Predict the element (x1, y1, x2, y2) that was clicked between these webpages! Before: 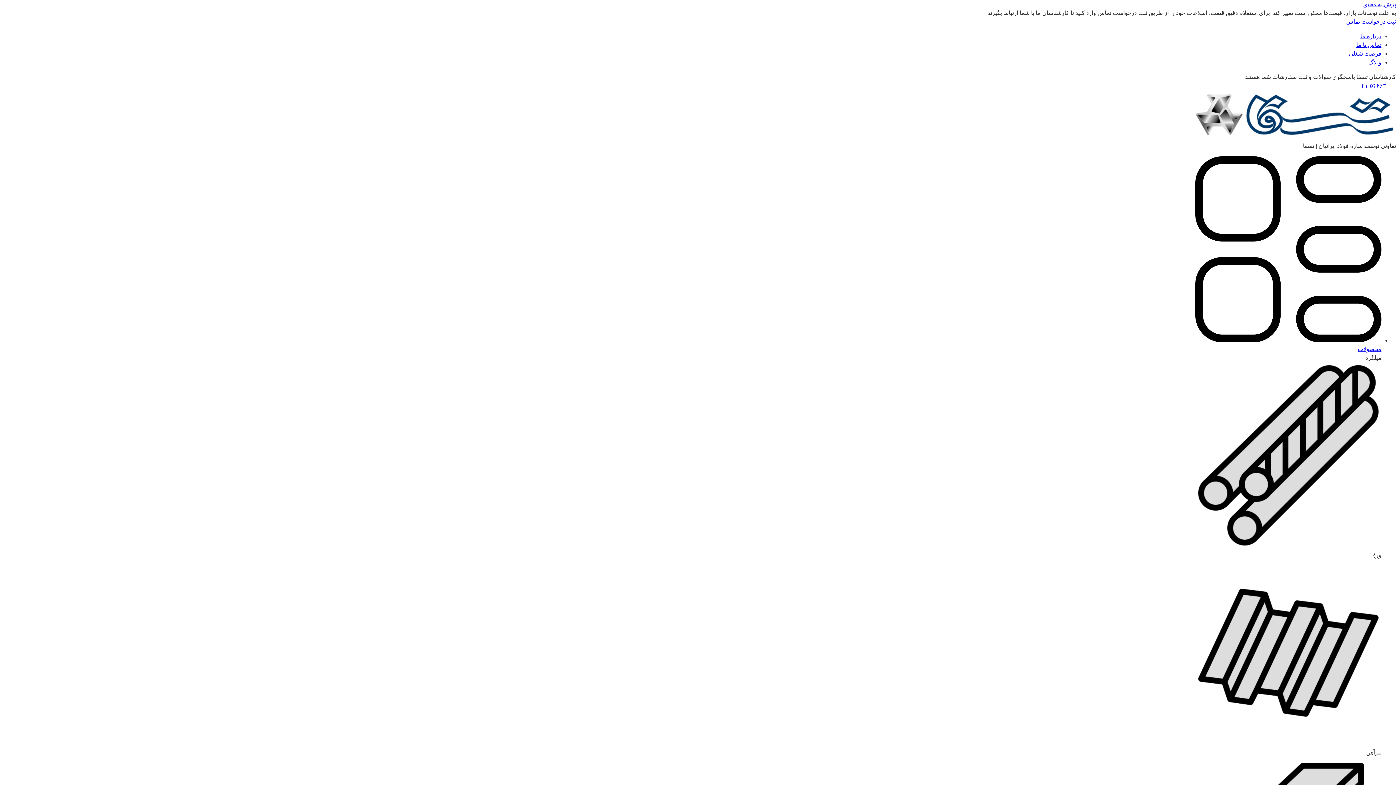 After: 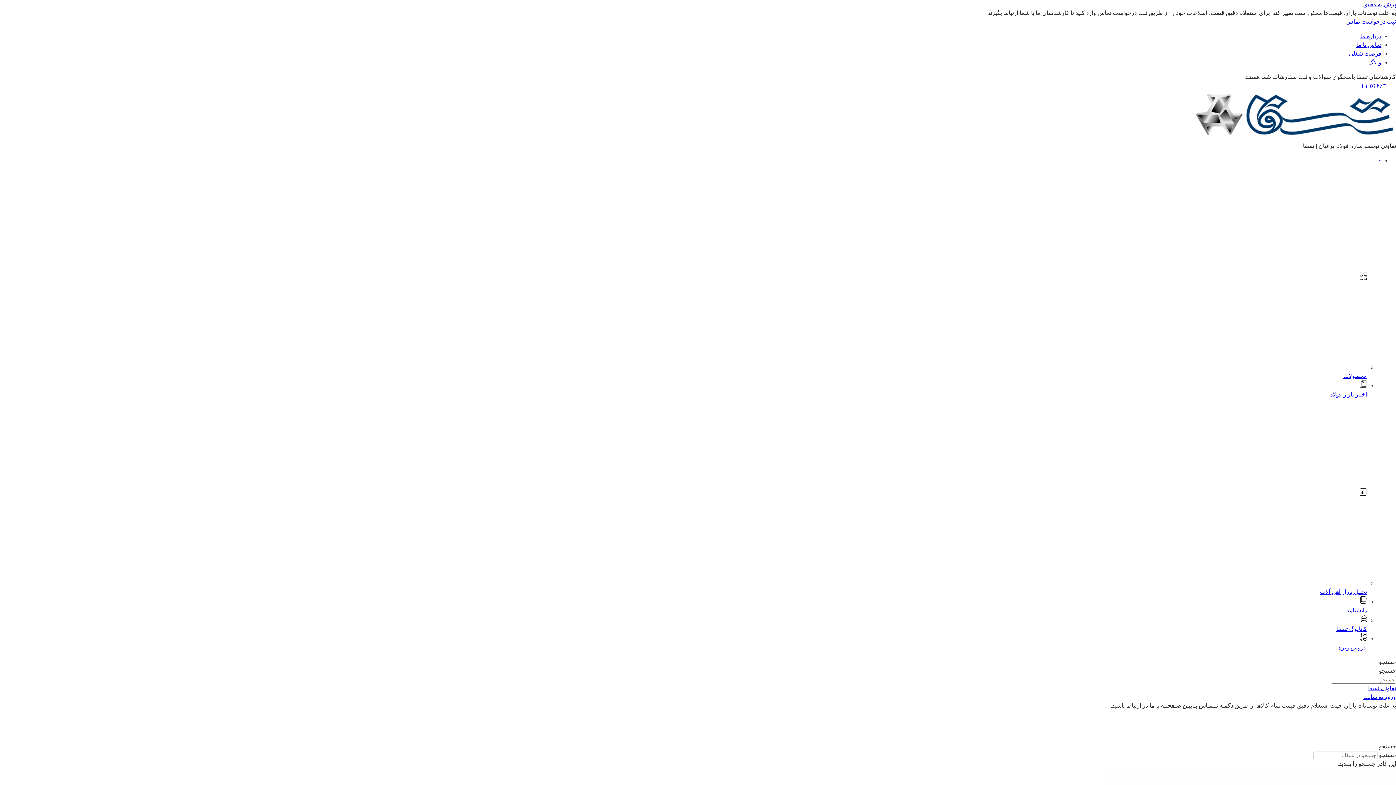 Action: label: ثبت درخواست تماس bbox: (1346, 18, 1396, 24)